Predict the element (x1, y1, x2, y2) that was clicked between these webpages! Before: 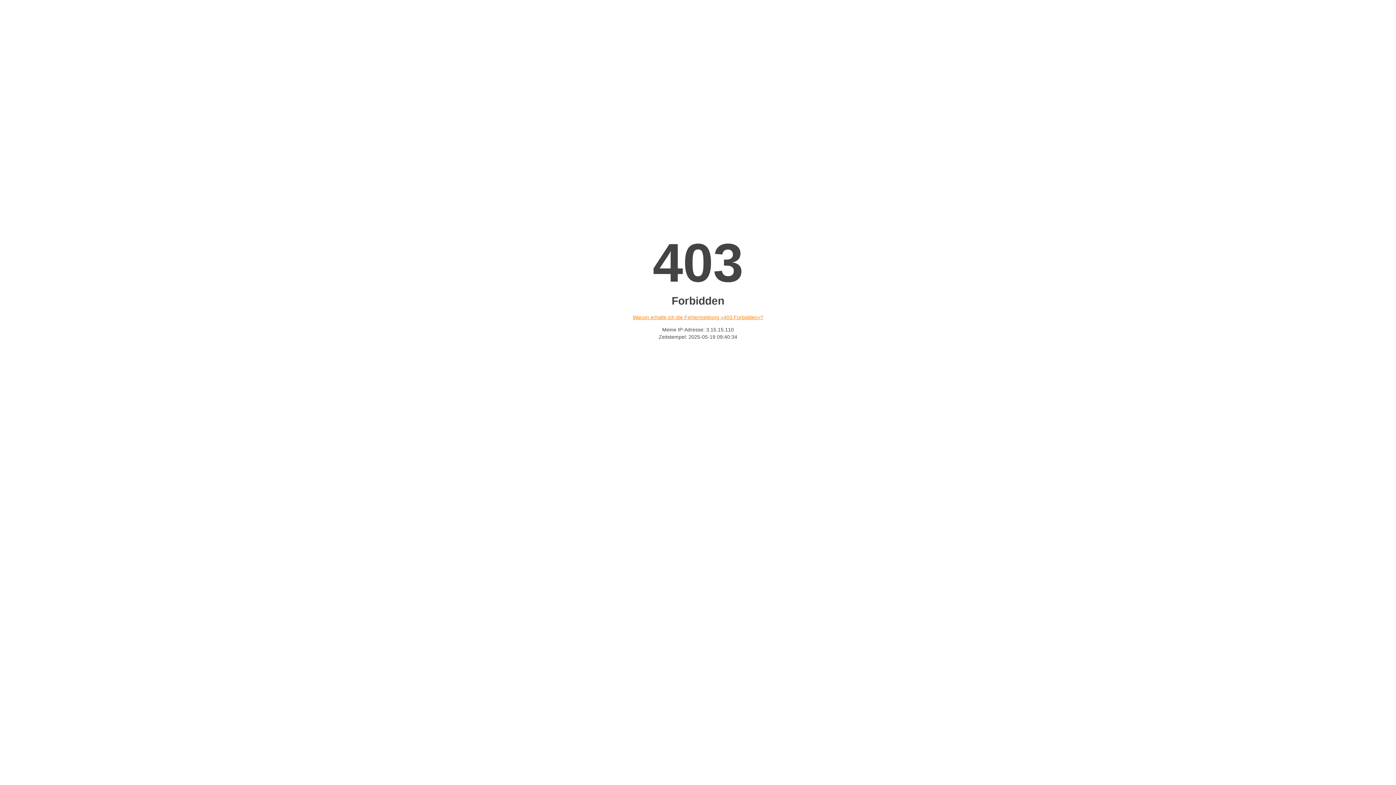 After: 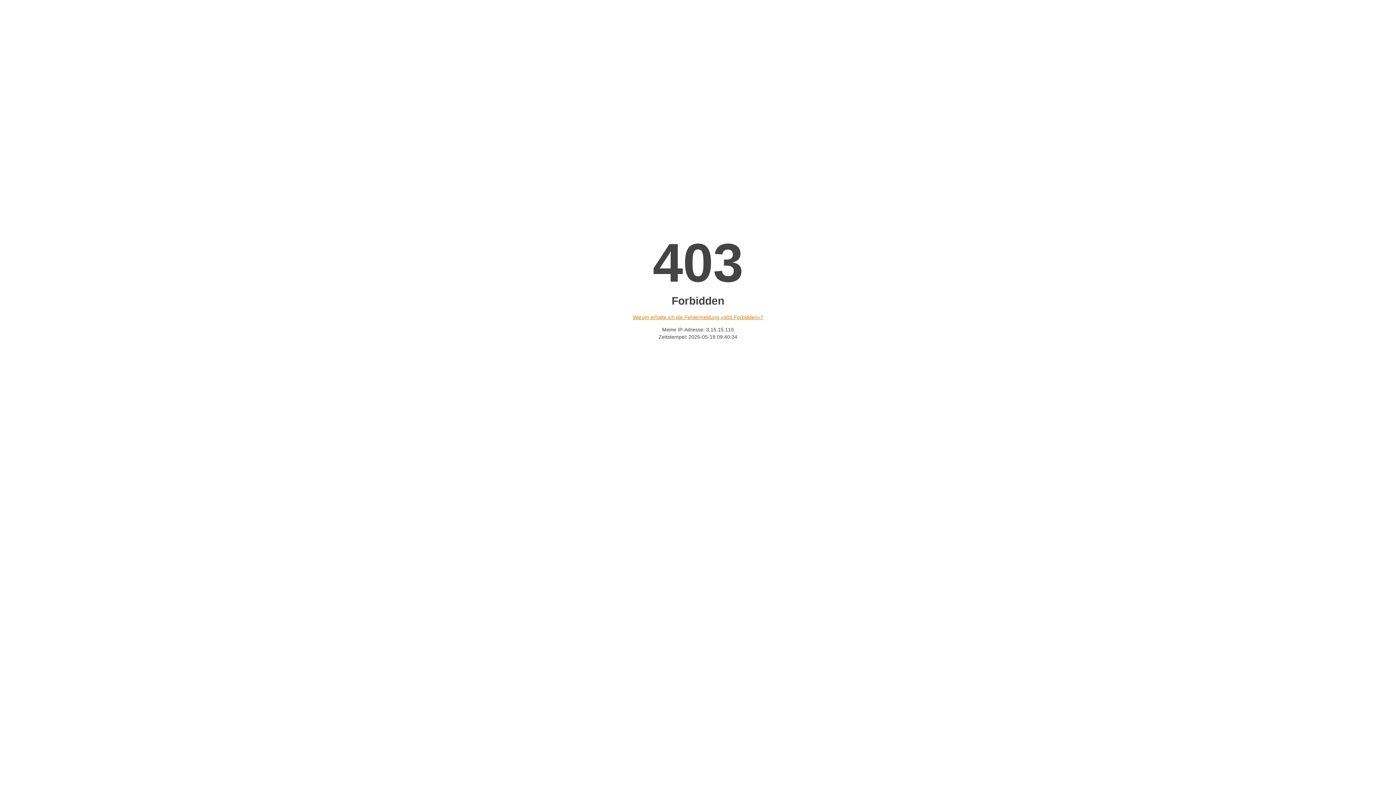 Action: label: Warum erhalte ich die Fehlermeldung «403 Forbidden»? bbox: (632, 314, 763, 320)